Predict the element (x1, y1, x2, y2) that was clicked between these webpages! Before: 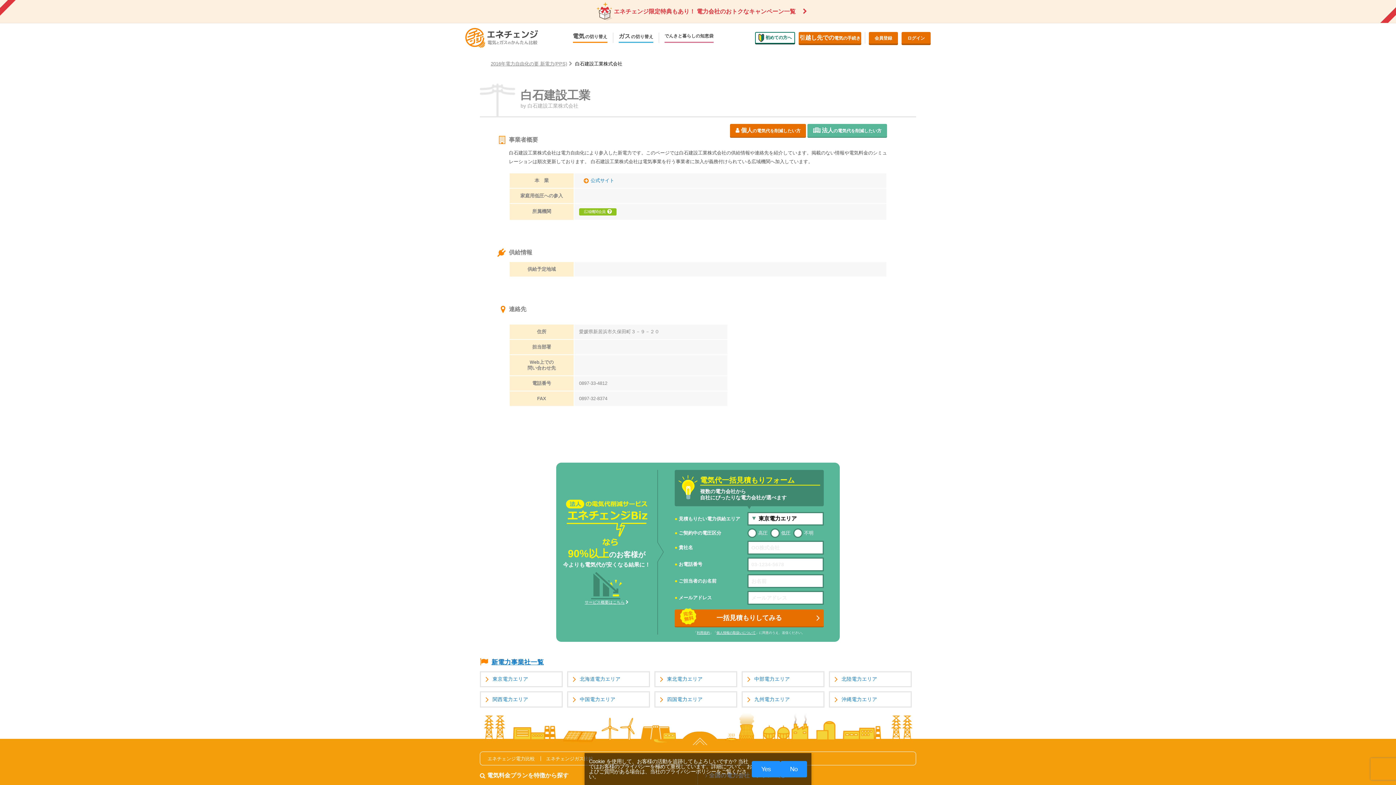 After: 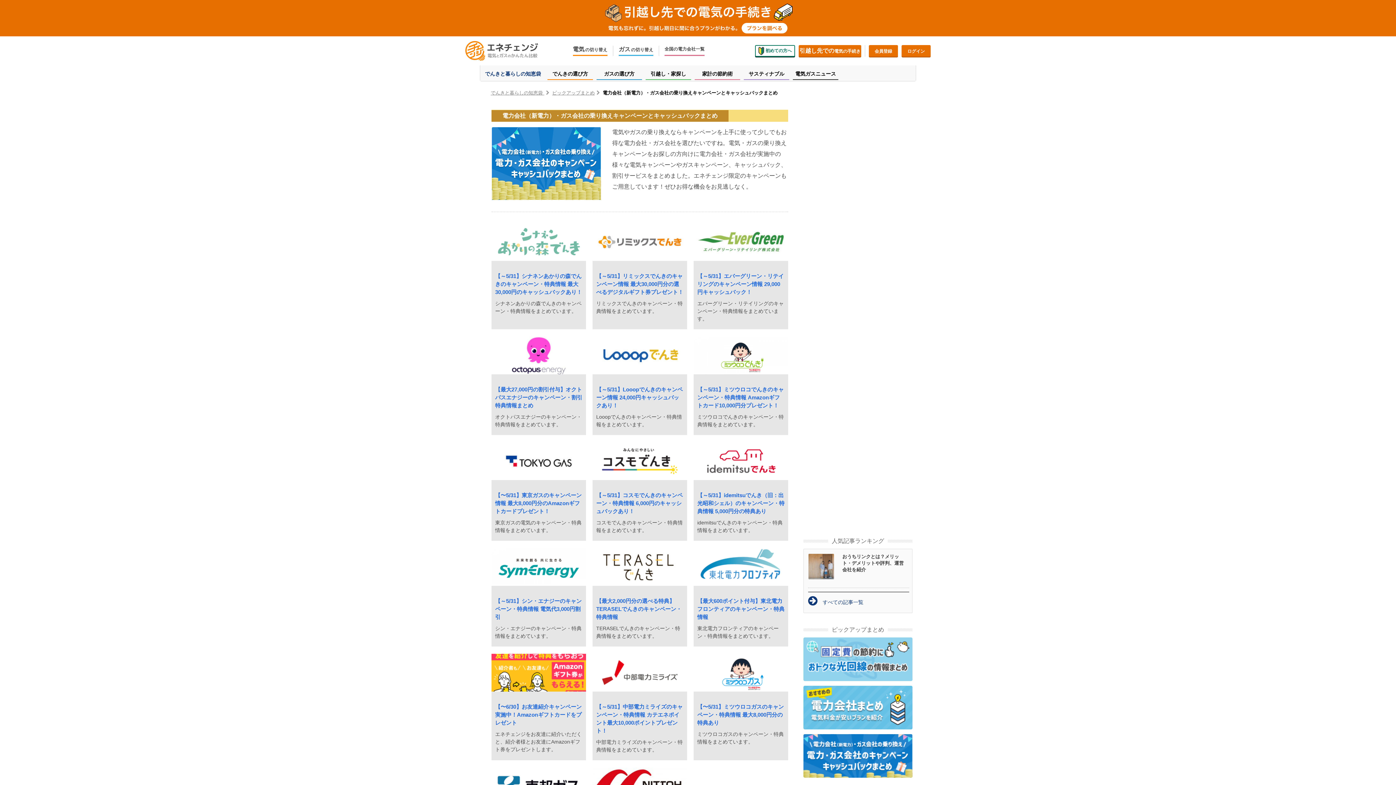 Action: bbox: (0, 0, 1396, 23) label:  エネチェンジ限定特典もあり！ 電力会社のおトクなキャンペーン一覧